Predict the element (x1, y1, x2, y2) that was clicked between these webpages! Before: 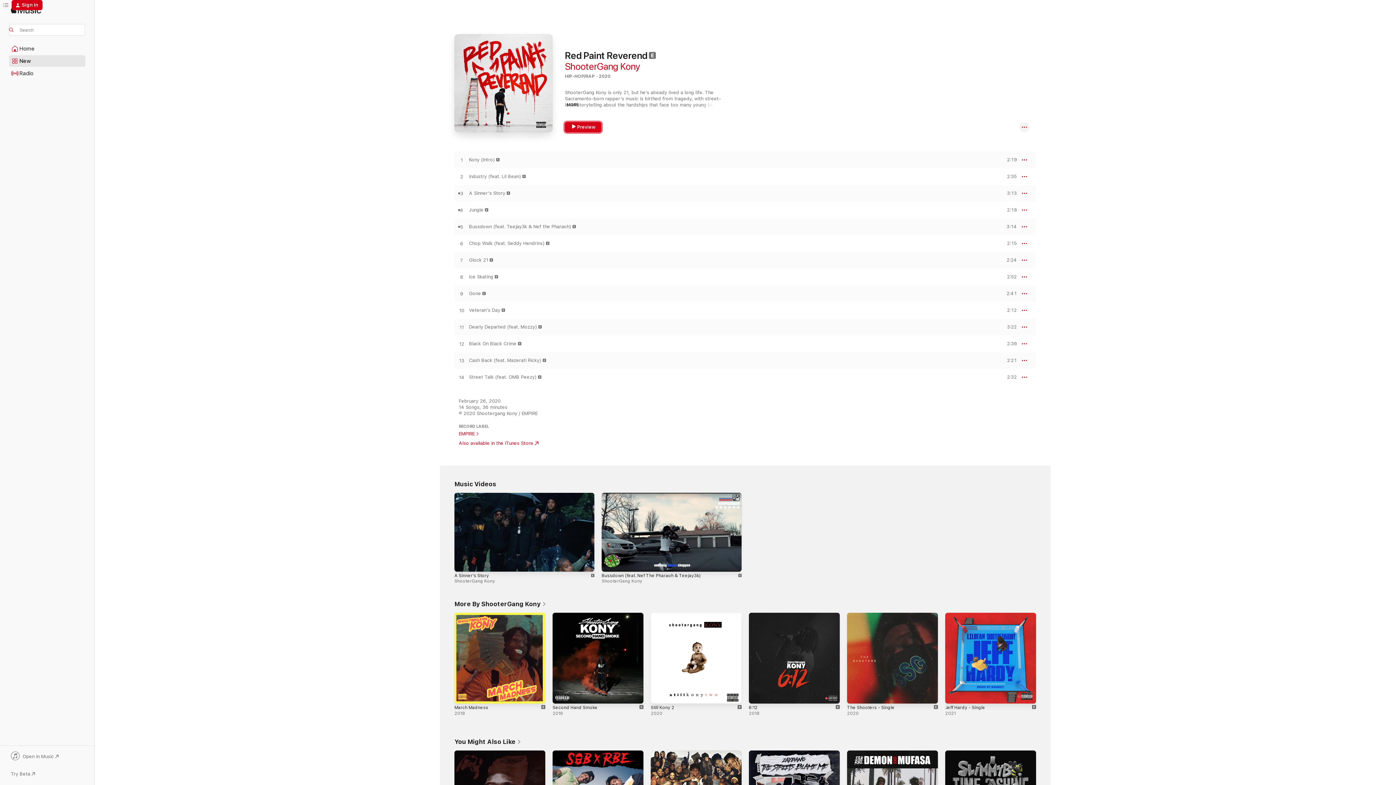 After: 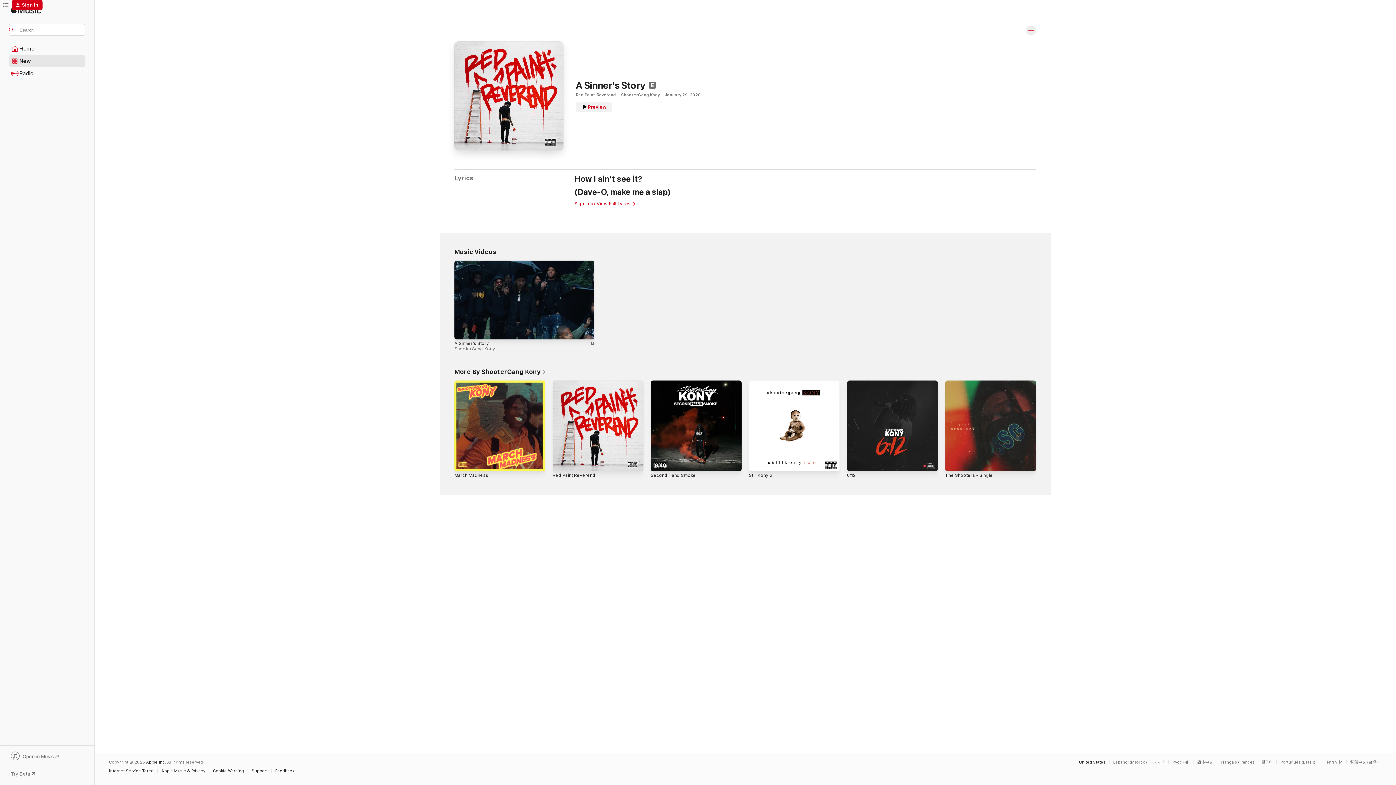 Action: label: A Sinner's Story bbox: (469, 190, 505, 196)